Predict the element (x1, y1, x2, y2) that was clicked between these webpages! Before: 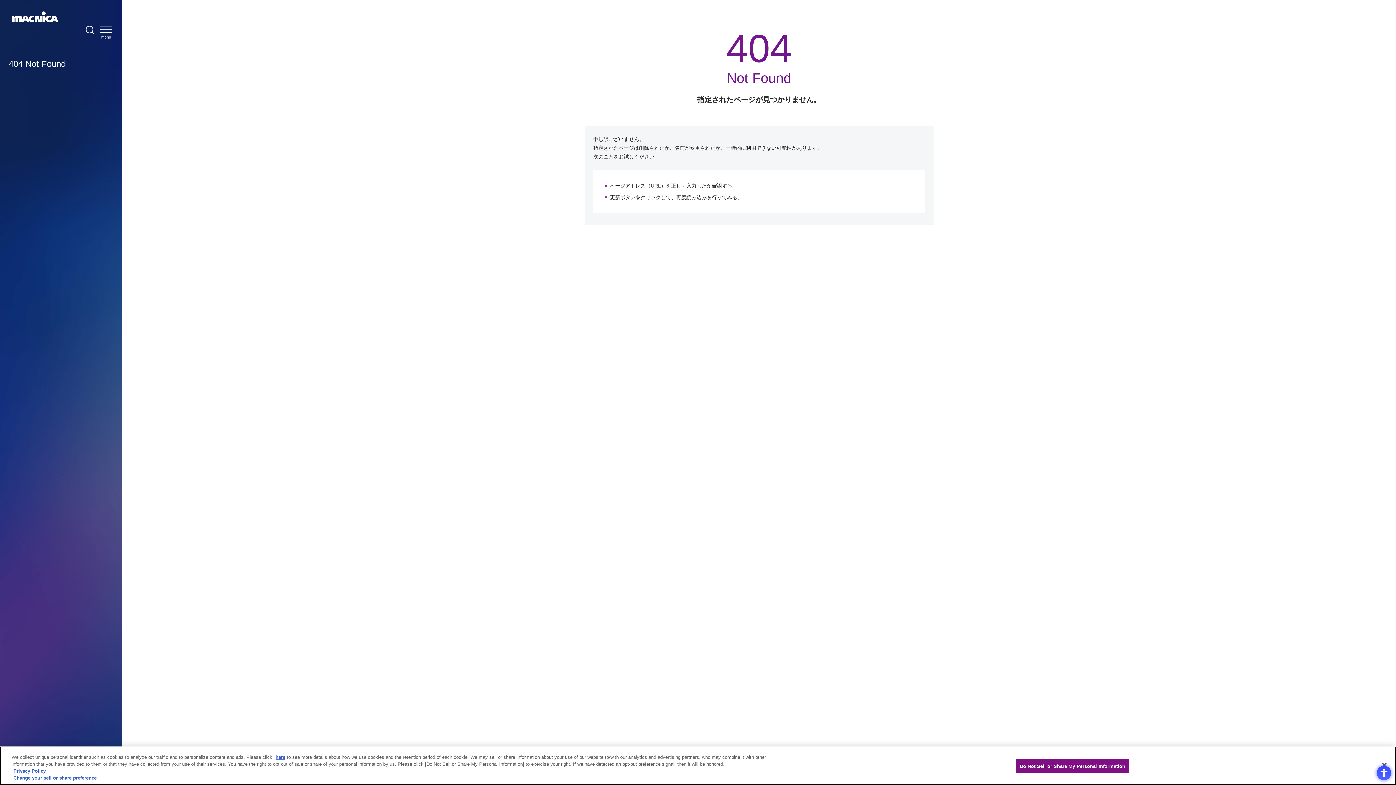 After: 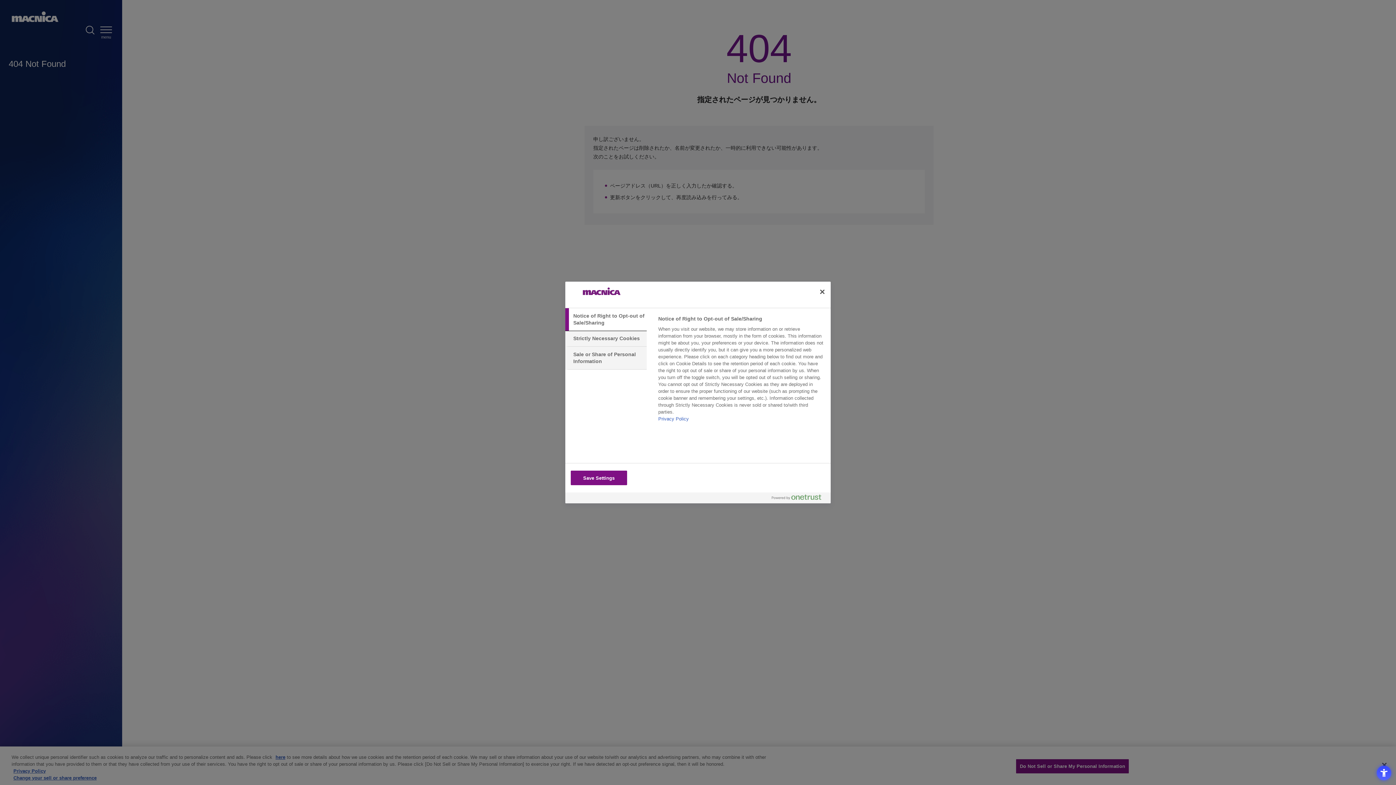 Action: label: Change your sell or share preference bbox: (13, 775, 96, 781)